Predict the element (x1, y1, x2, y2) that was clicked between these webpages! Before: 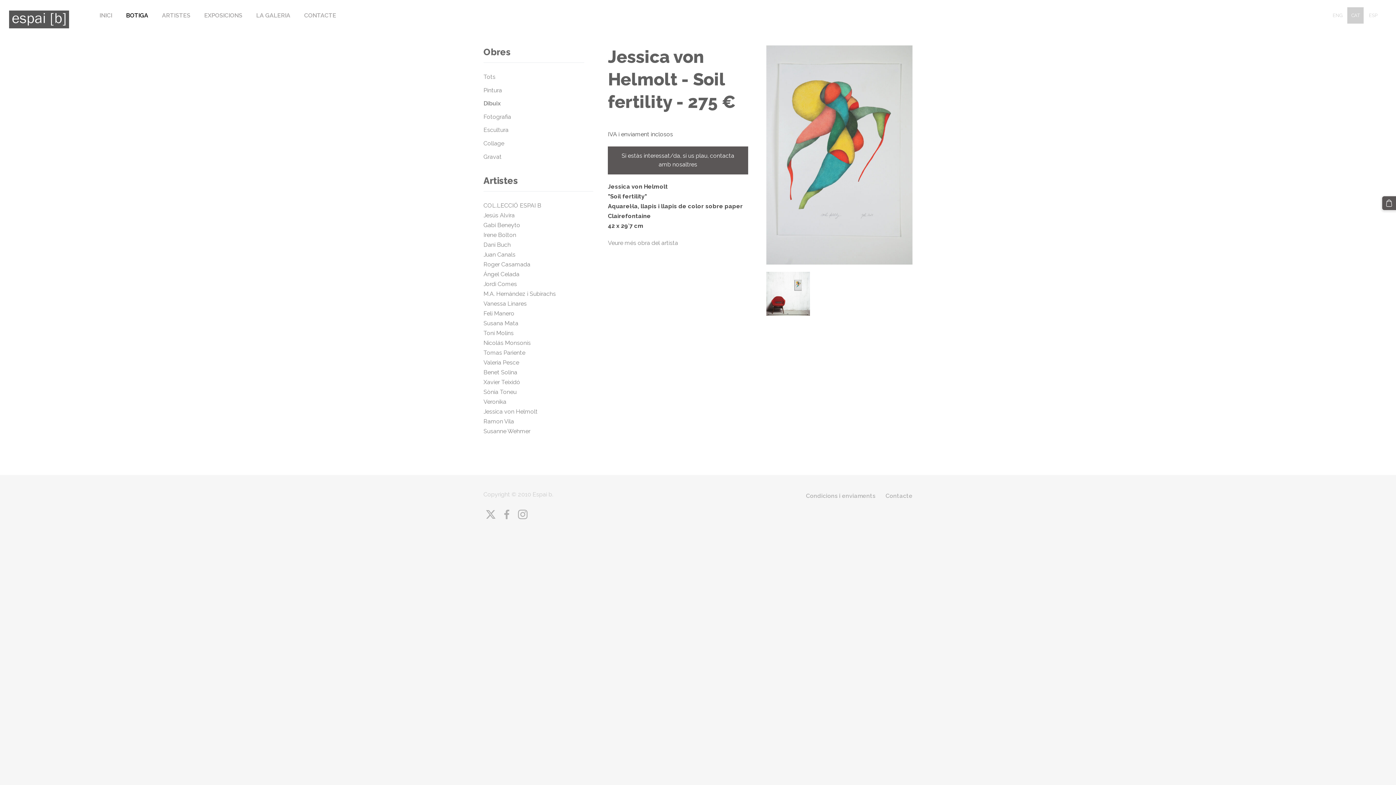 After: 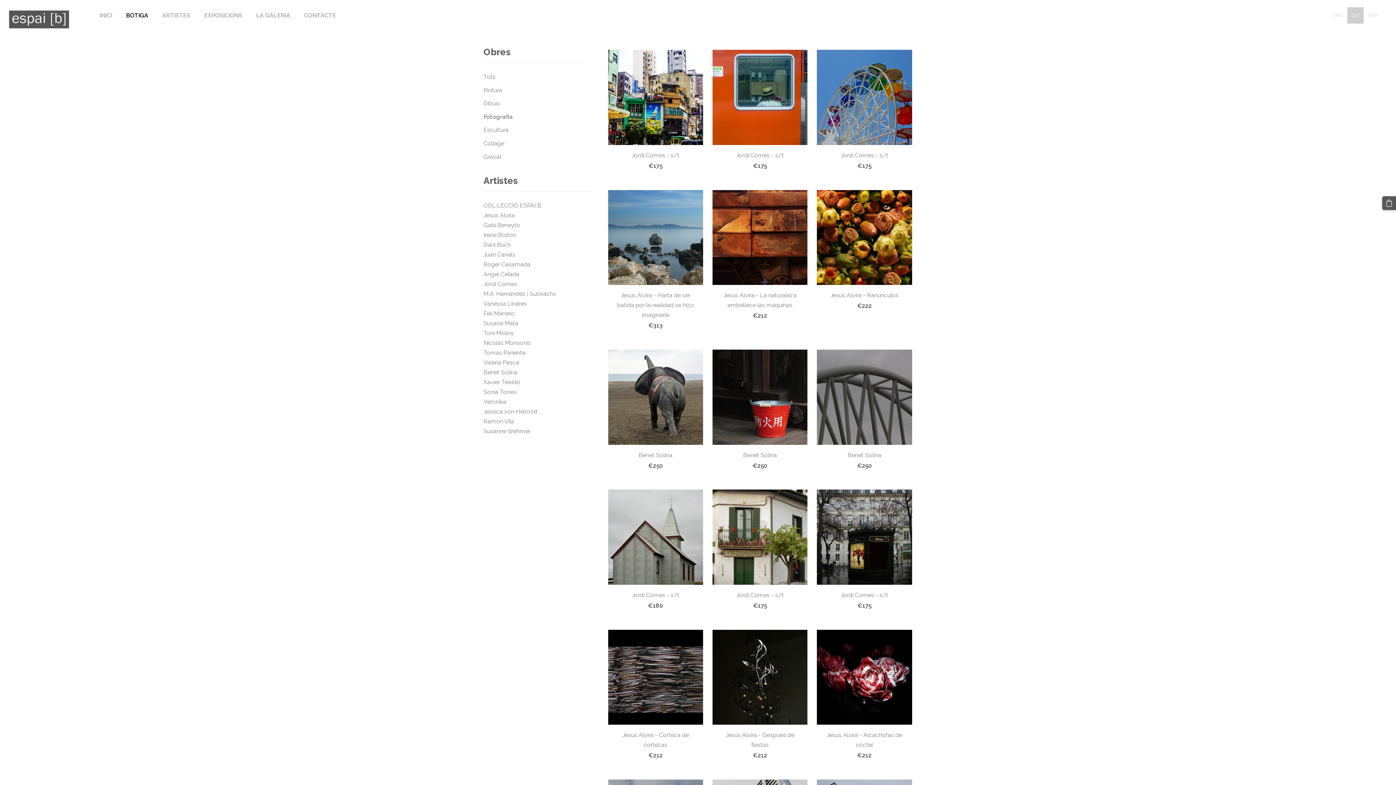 Action: label: Fotografia bbox: (483, 111, 511, 121)